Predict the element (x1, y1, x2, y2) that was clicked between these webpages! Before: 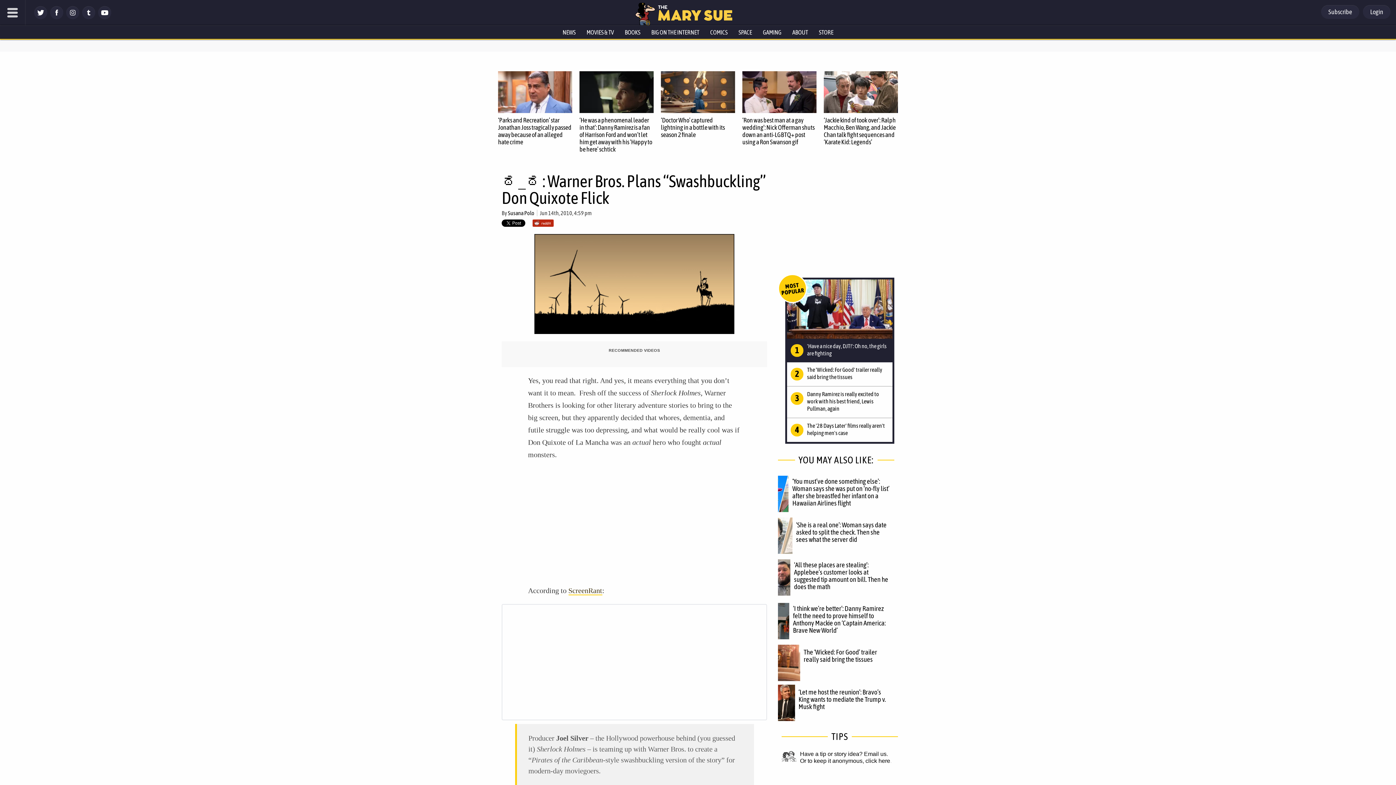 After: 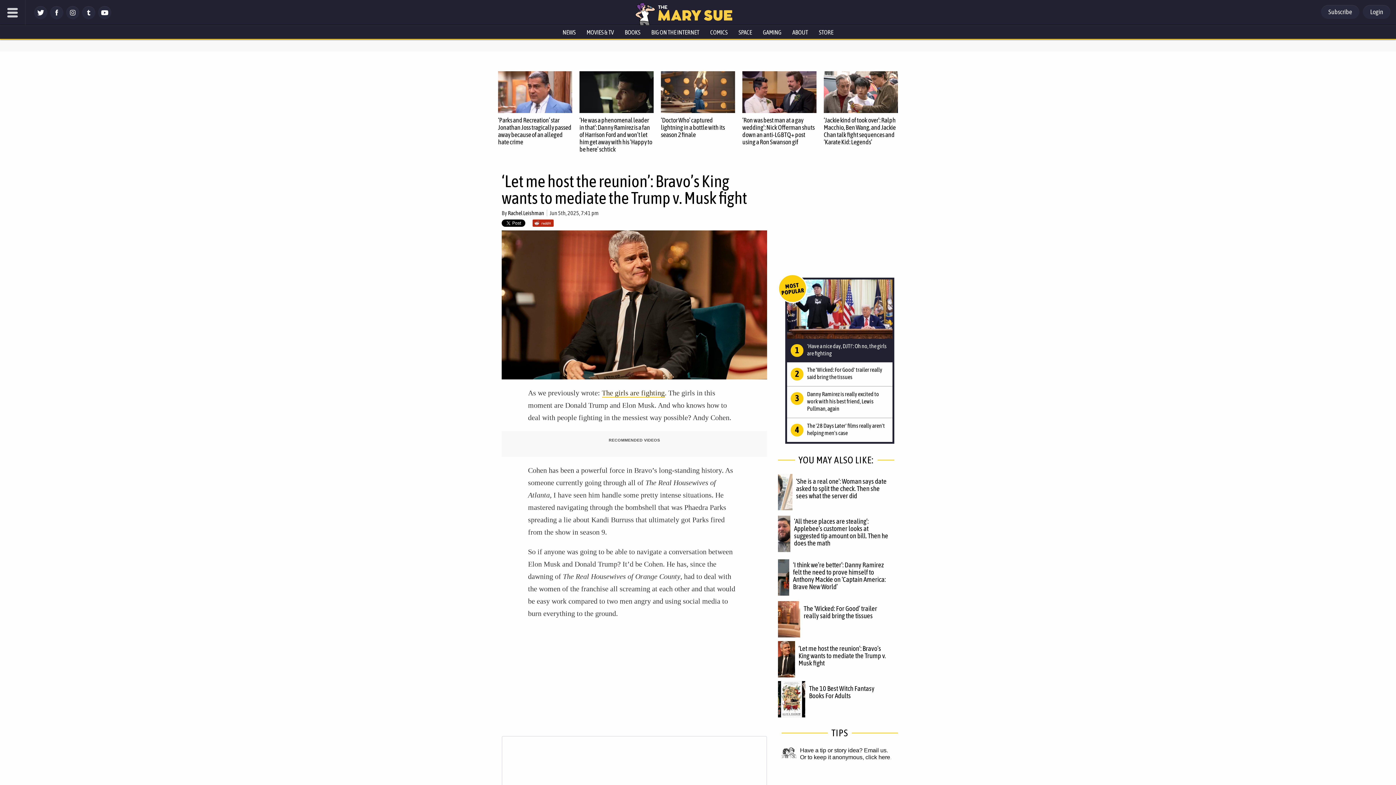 Action: bbox: (778, 685, 795, 721)